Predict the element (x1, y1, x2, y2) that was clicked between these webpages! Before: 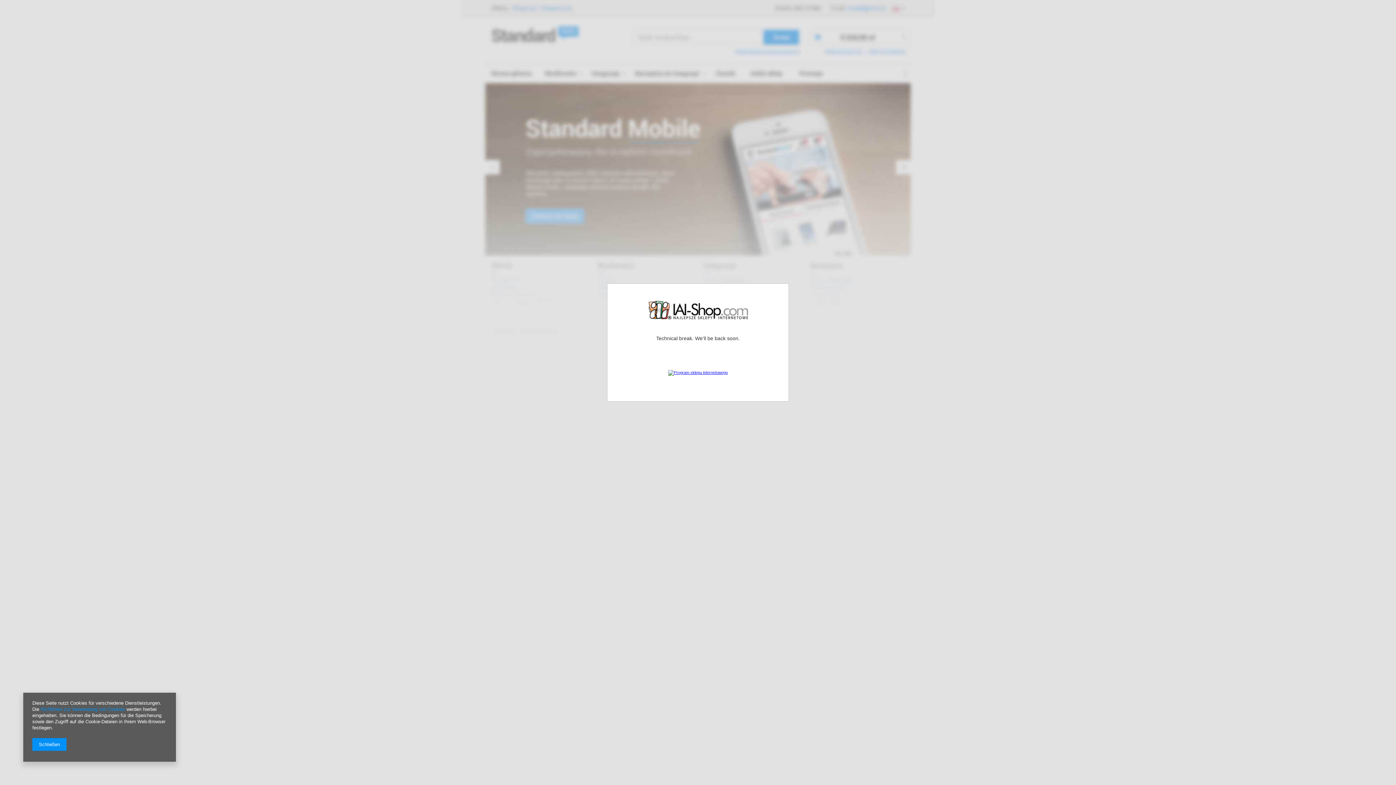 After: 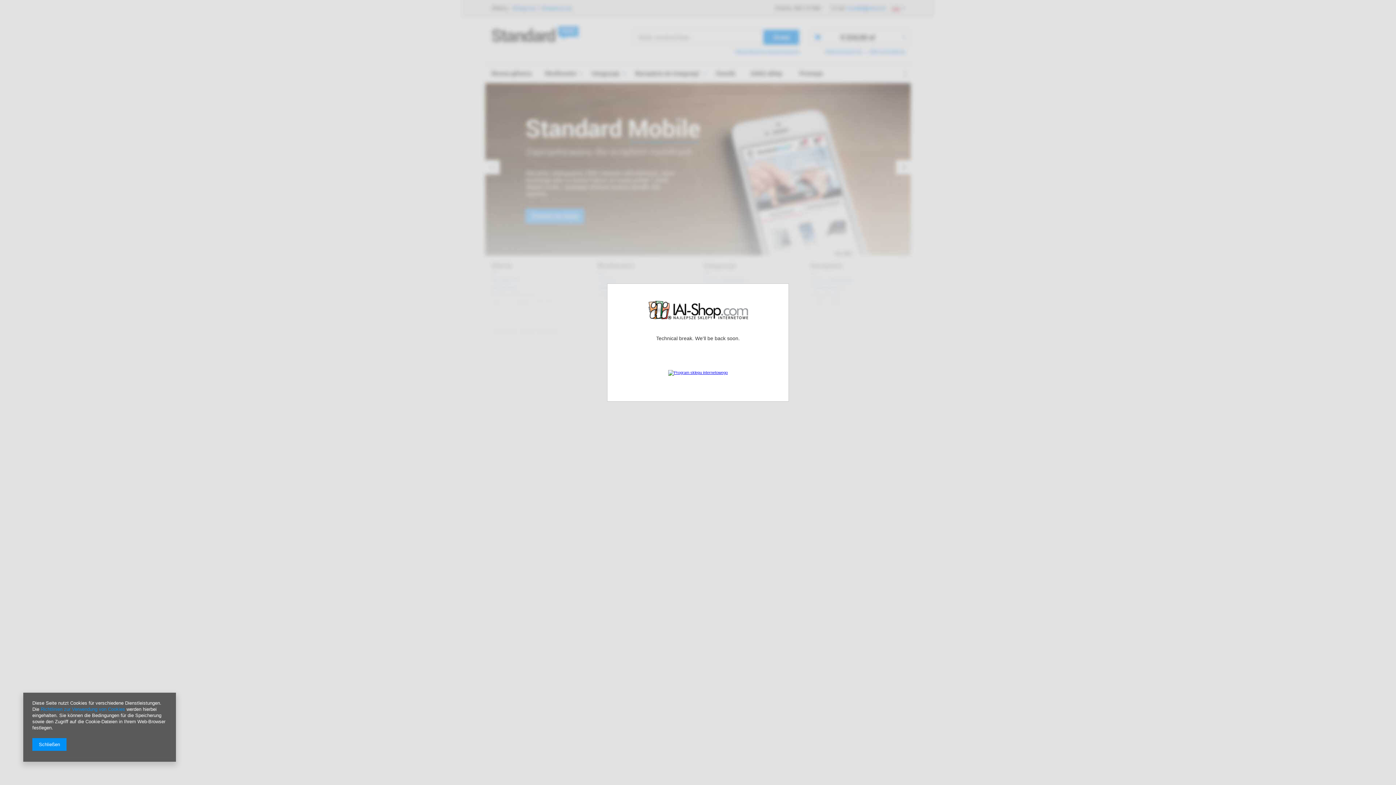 Action: label: Richtlinien zur Verwendung von Cookies bbox: (40, 706, 125, 712)